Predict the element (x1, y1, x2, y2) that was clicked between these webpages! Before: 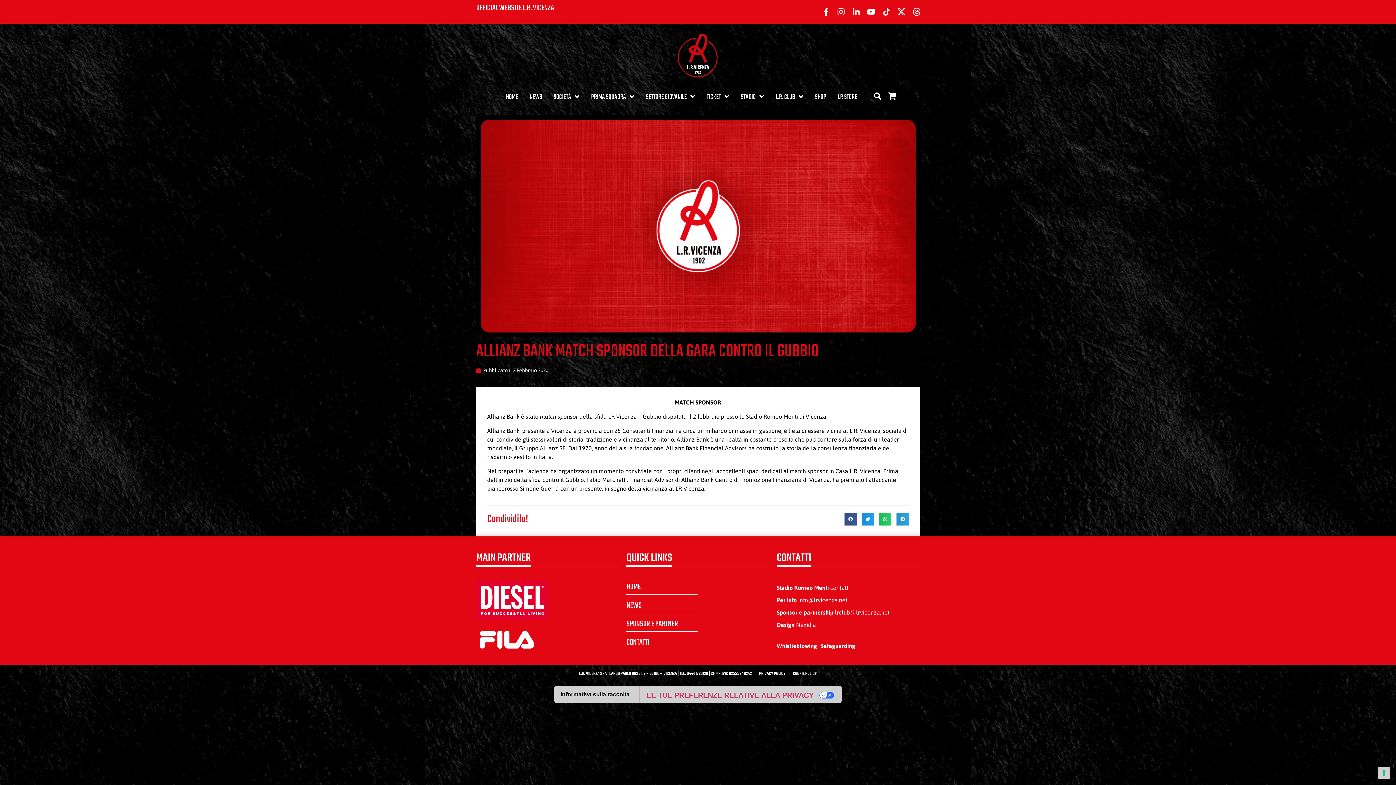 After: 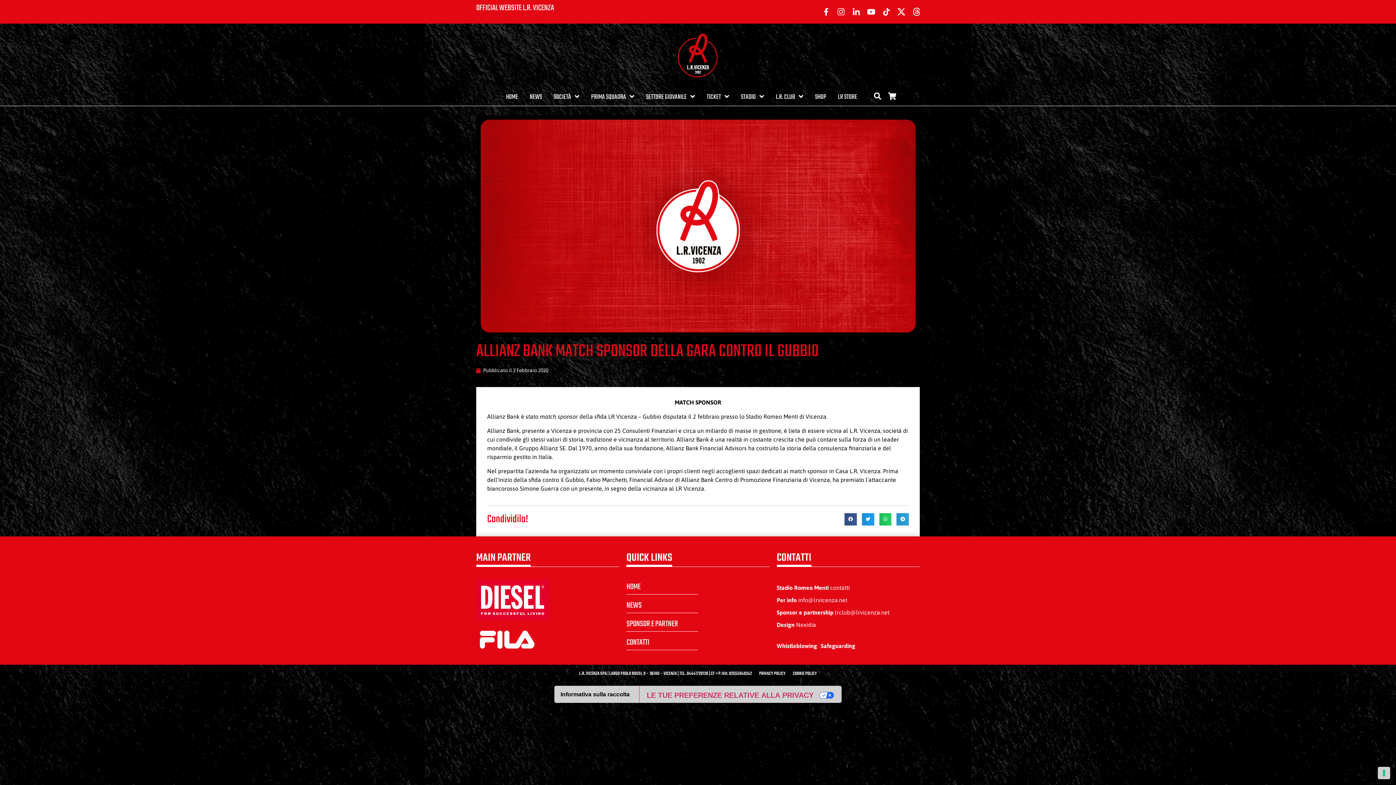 Action: bbox: (867, 7, 876, 16)